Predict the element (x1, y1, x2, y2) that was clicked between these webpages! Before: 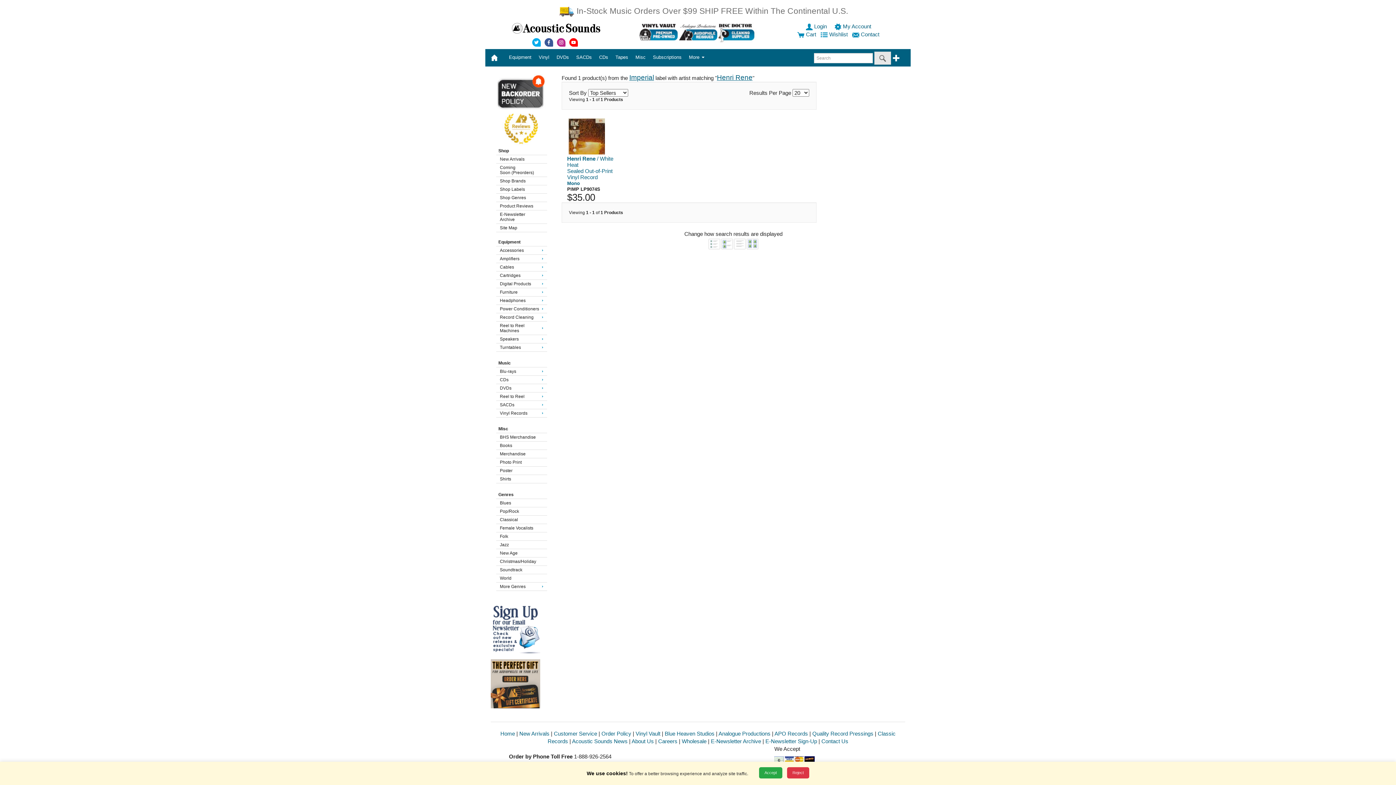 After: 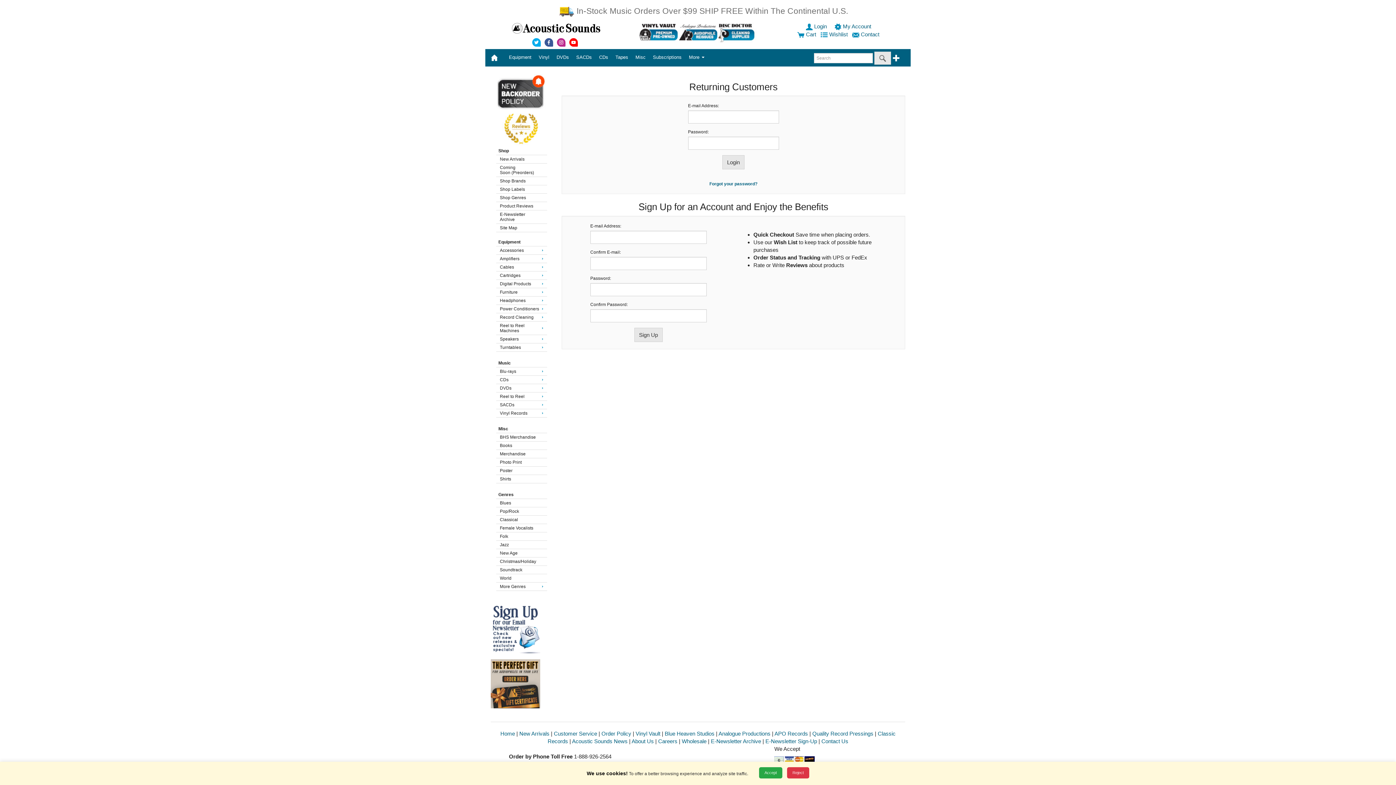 Action: bbox: (820, 31, 849, 37) label:  Wishlist 